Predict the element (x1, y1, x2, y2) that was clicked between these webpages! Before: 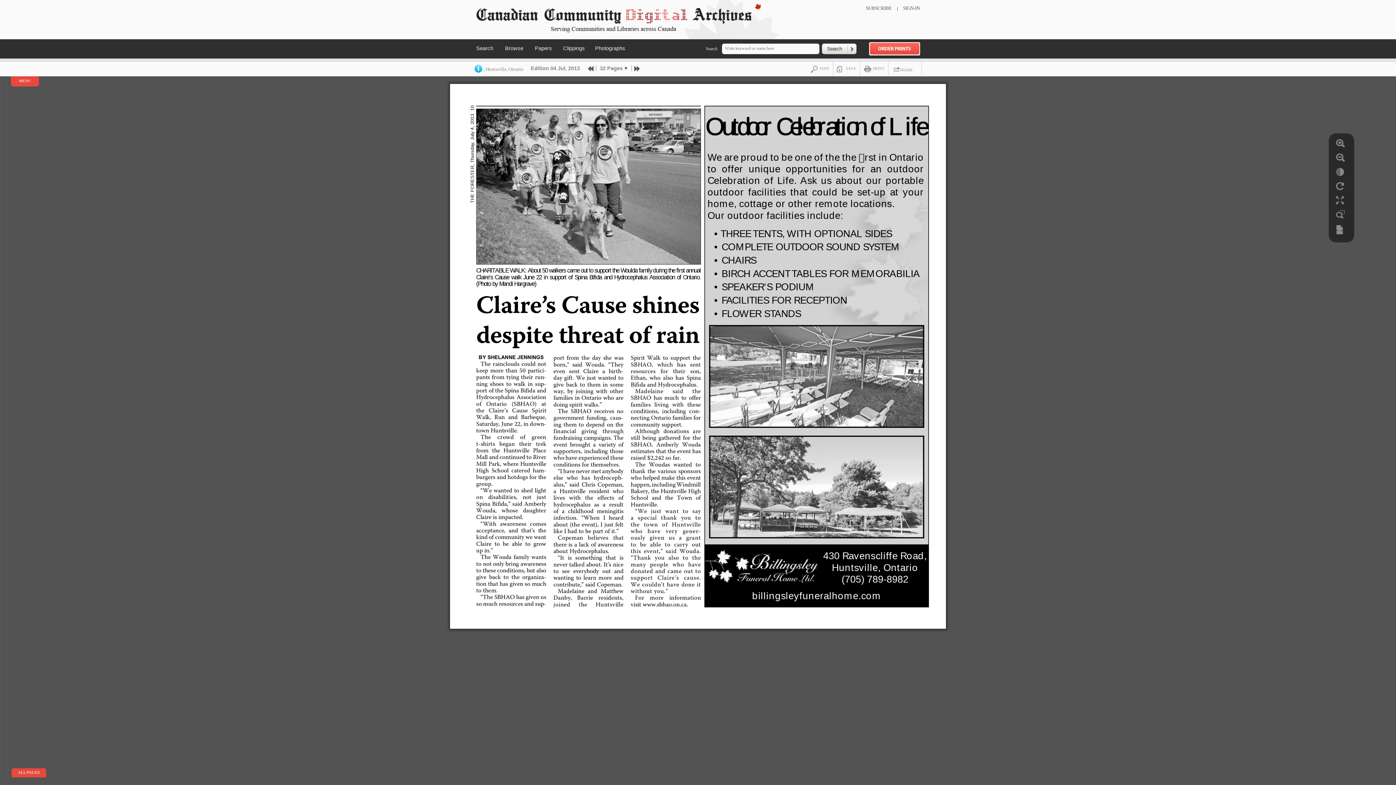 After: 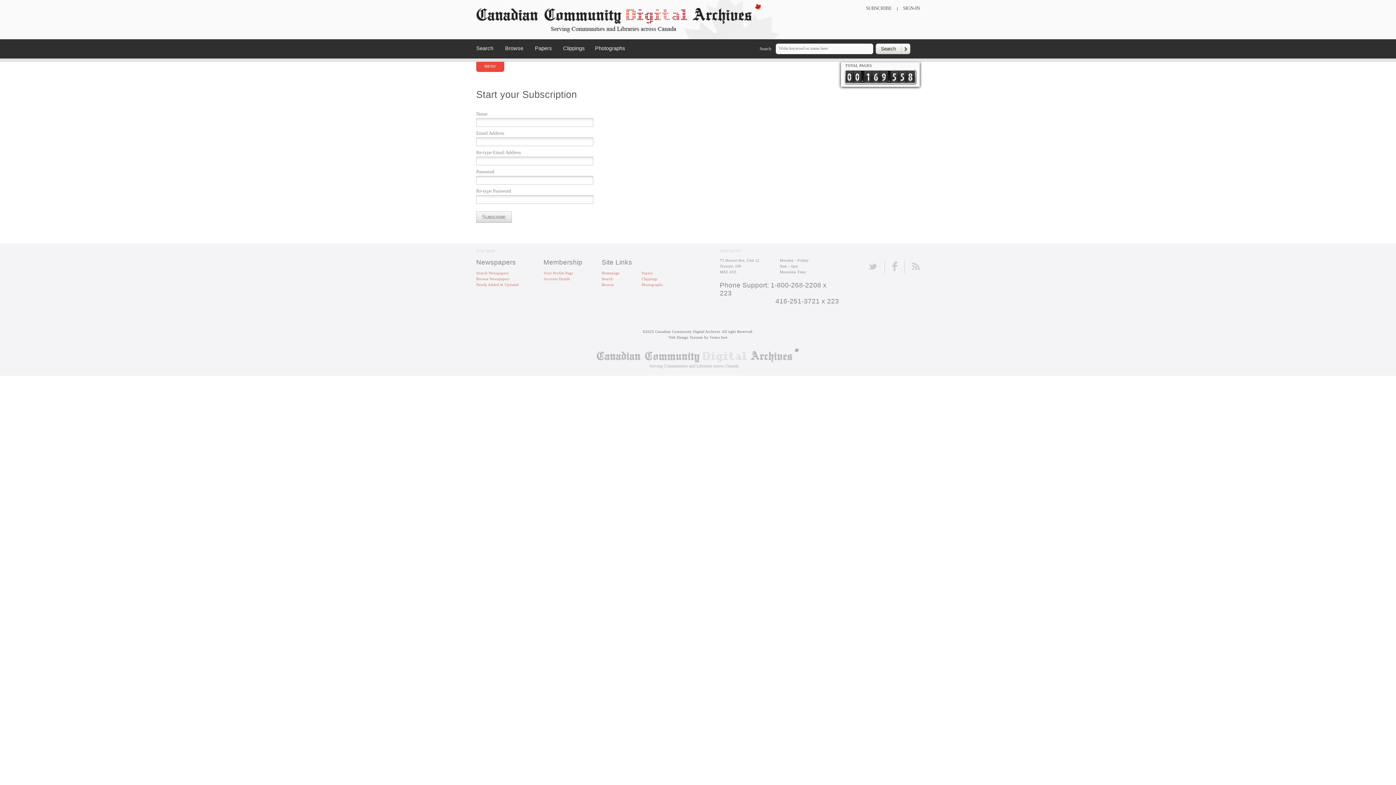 Action: label: SUBSCRIBE bbox: (866, 5, 892, 10)